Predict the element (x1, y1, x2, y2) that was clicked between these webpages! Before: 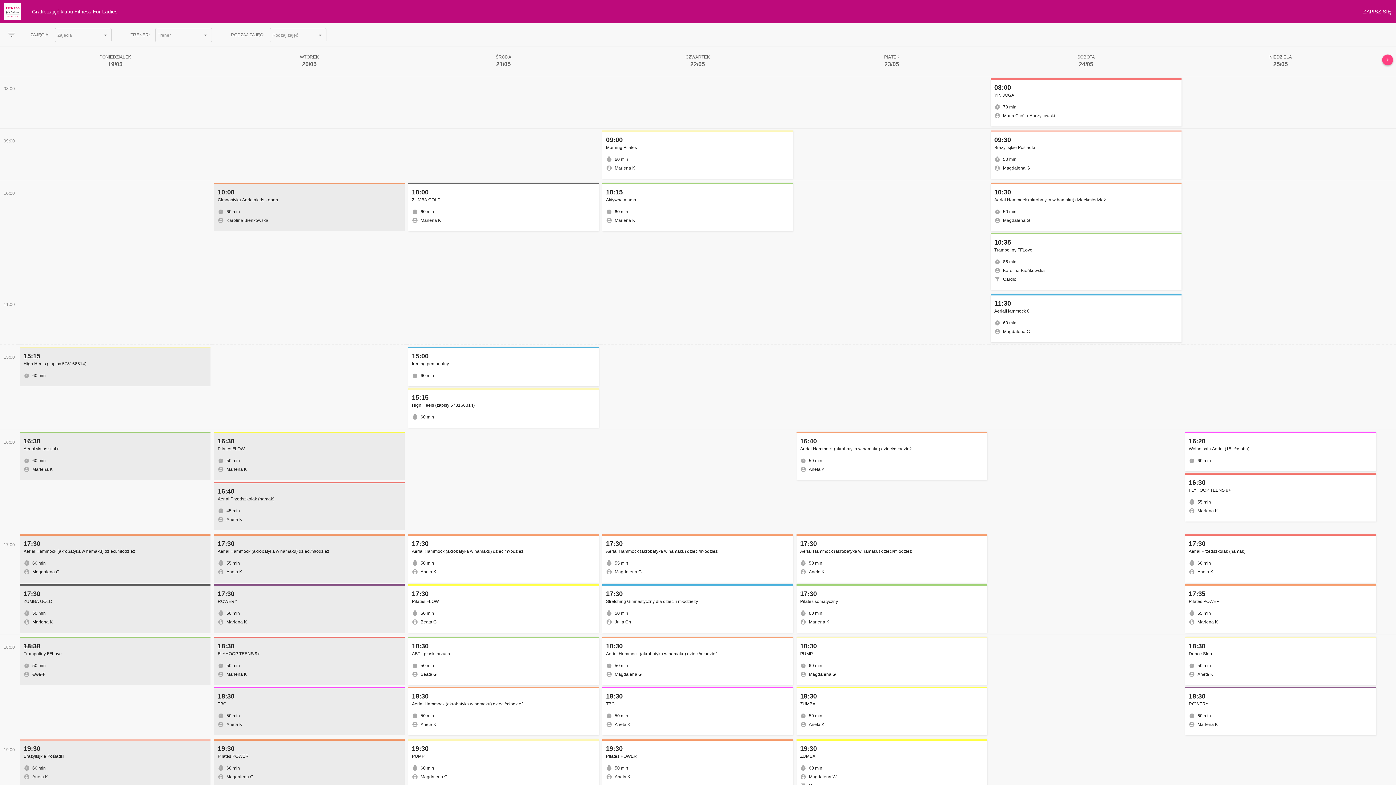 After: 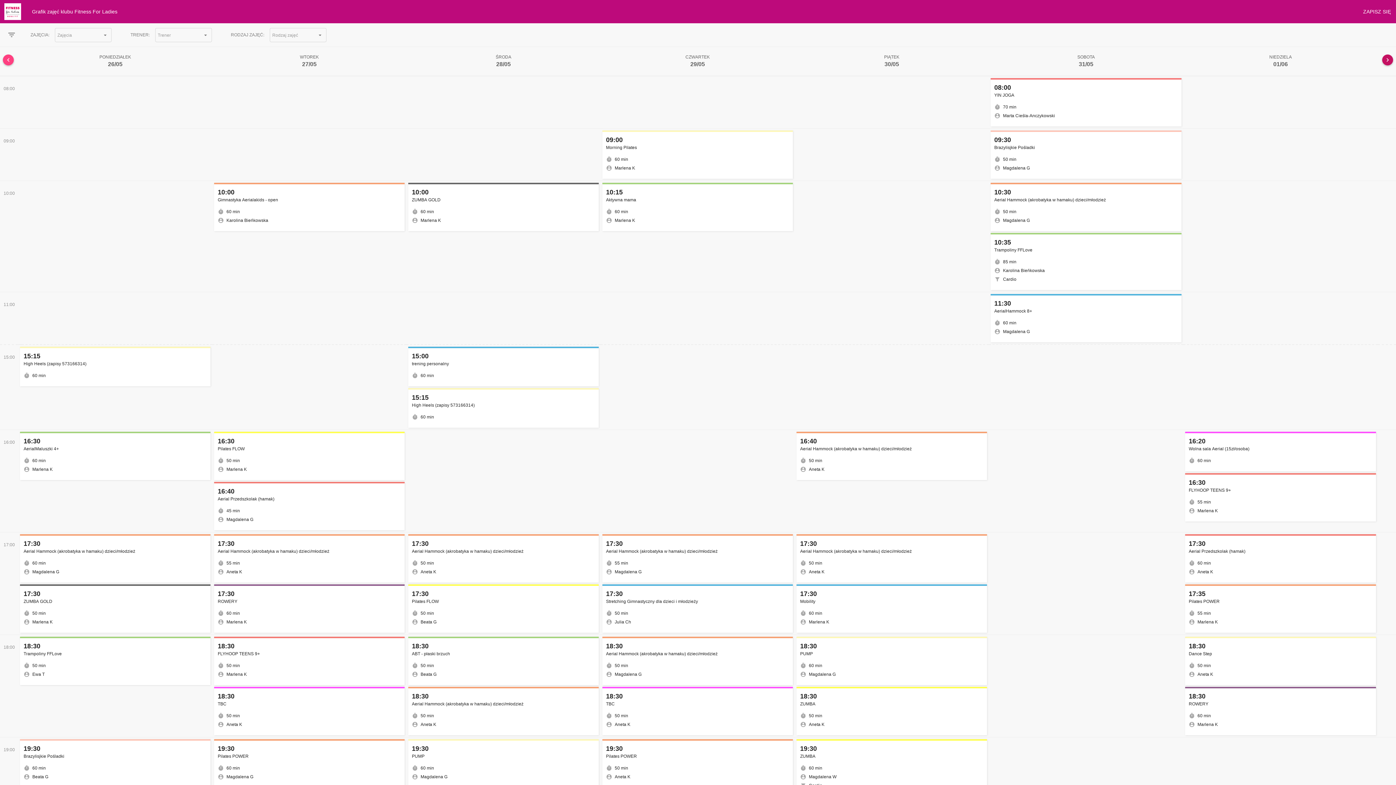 Action: label: keyboard_arrow_right bbox: (1382, 54, 1393, 65)